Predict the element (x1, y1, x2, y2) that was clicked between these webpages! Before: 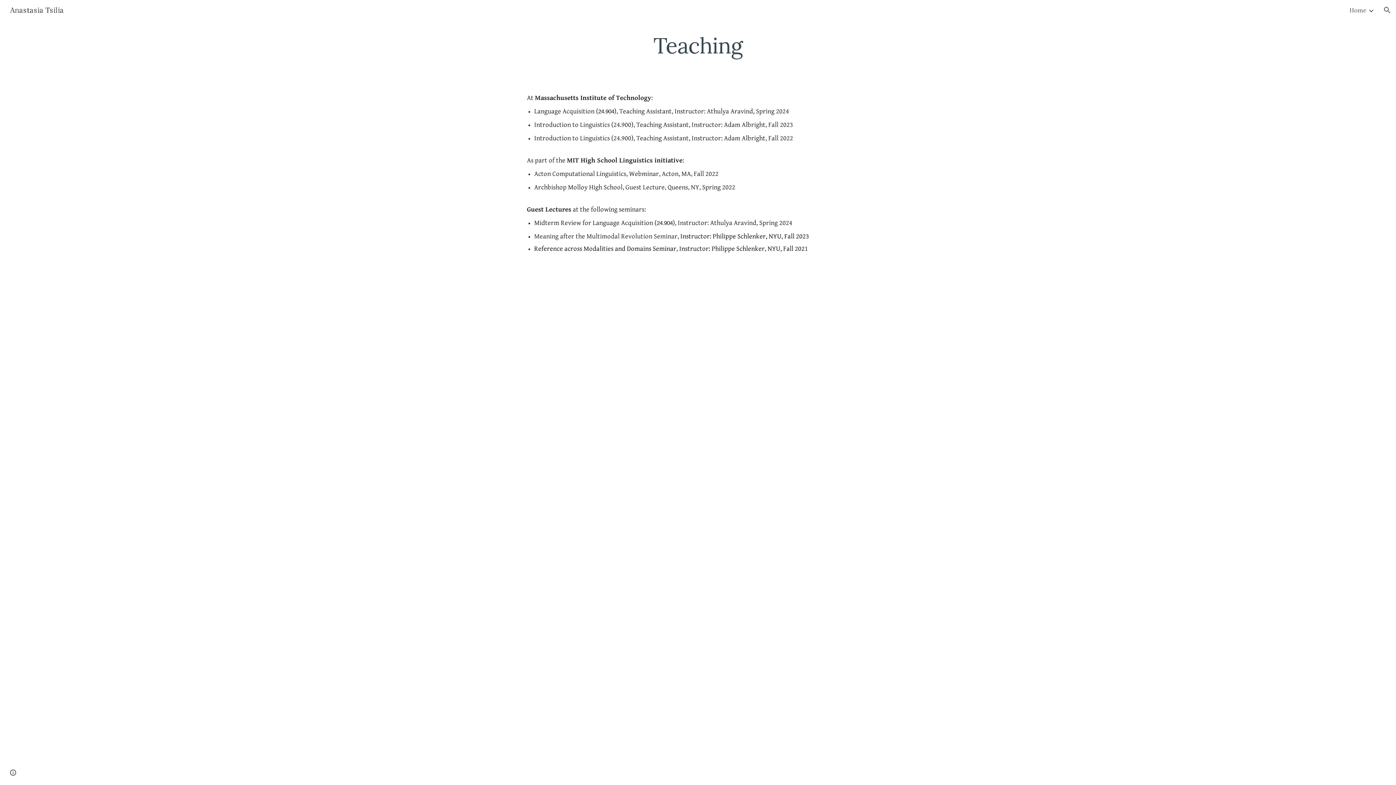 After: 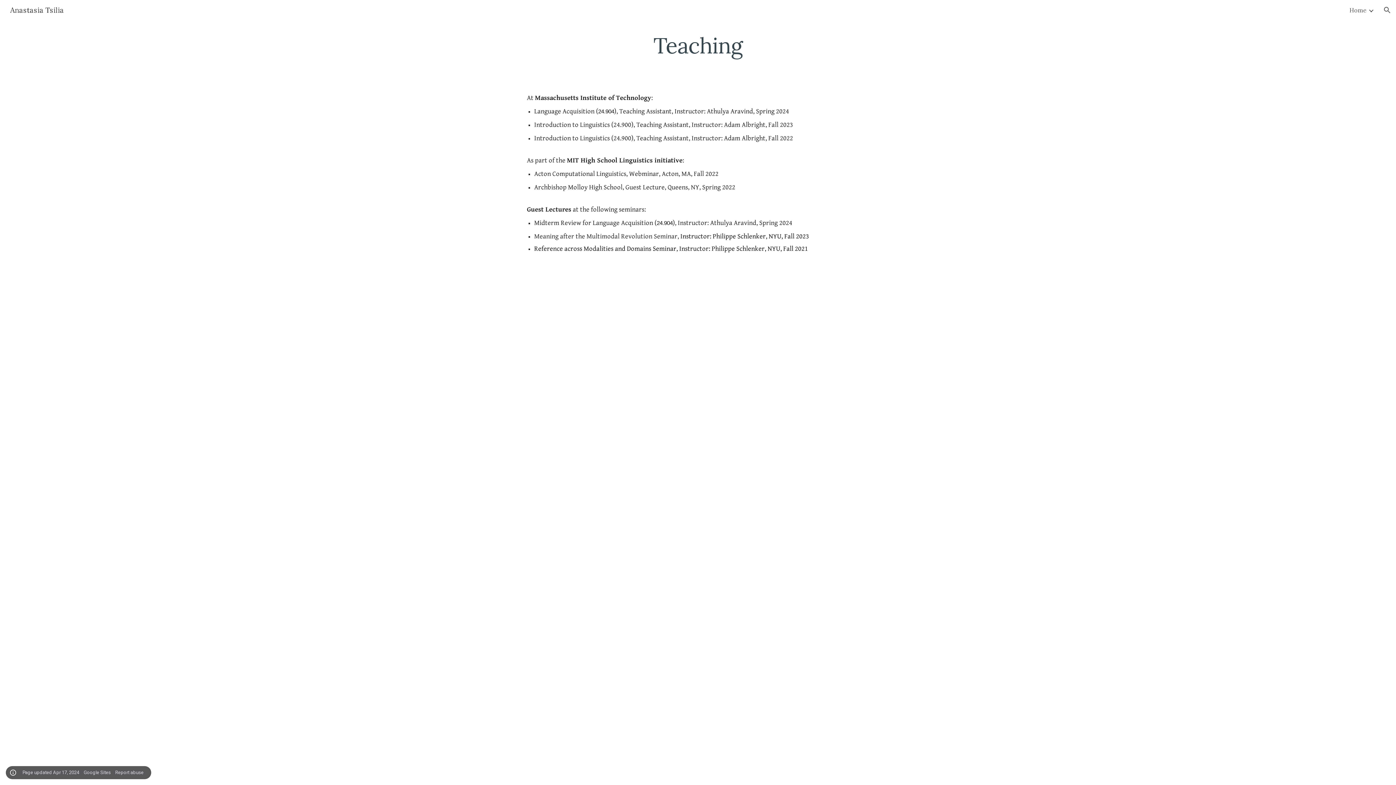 Action: label: Site actions bbox: (8, 768, 18, 778)